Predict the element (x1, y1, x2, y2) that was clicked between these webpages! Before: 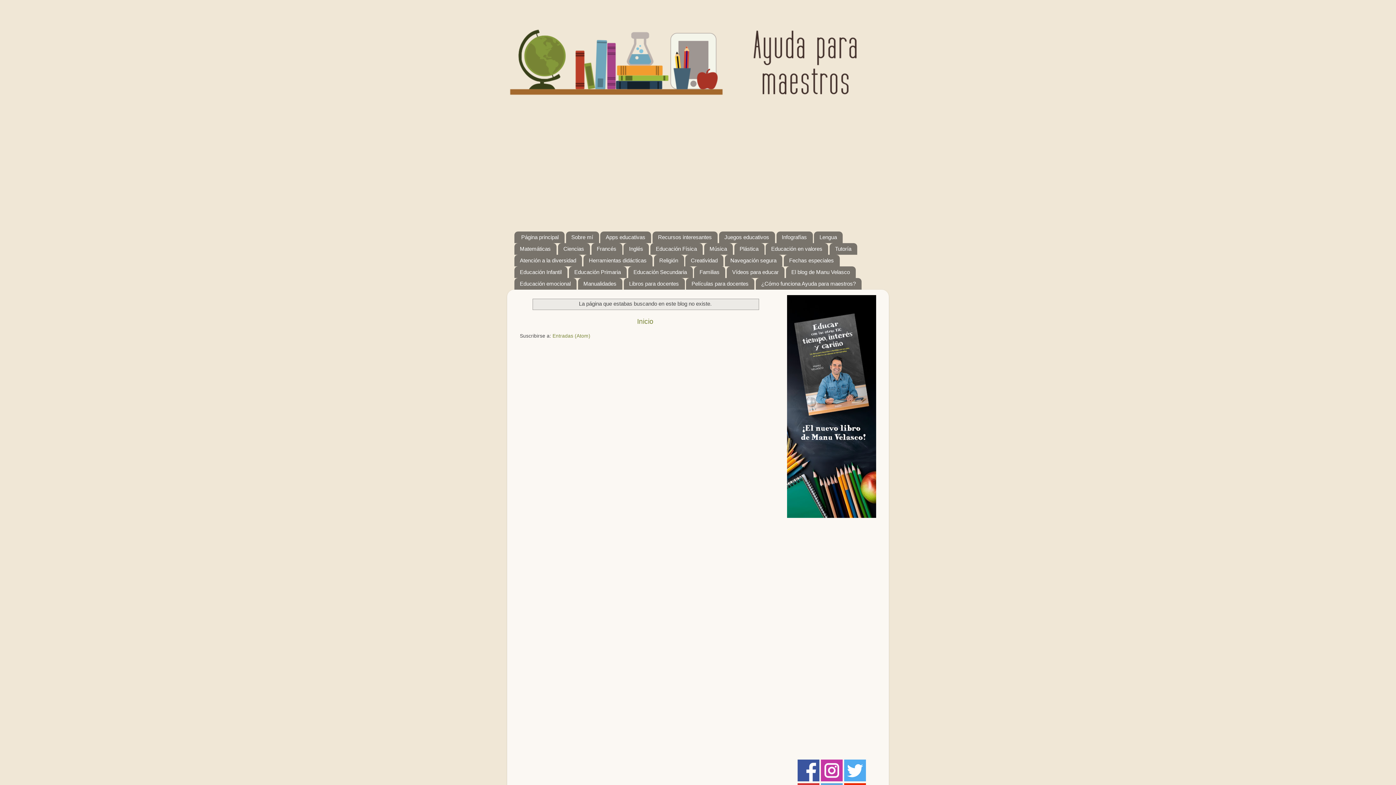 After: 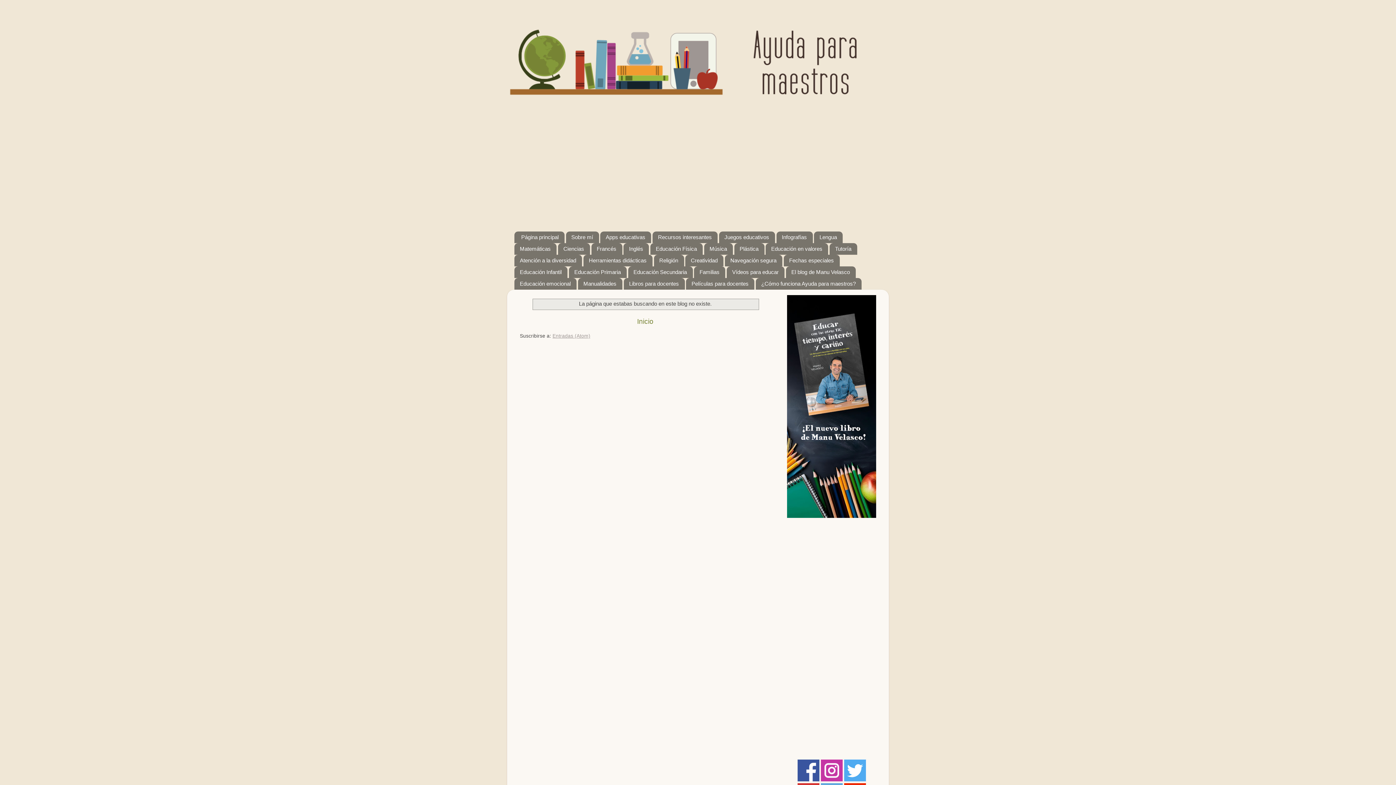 Action: label: Entradas (Atom) bbox: (552, 333, 590, 339)